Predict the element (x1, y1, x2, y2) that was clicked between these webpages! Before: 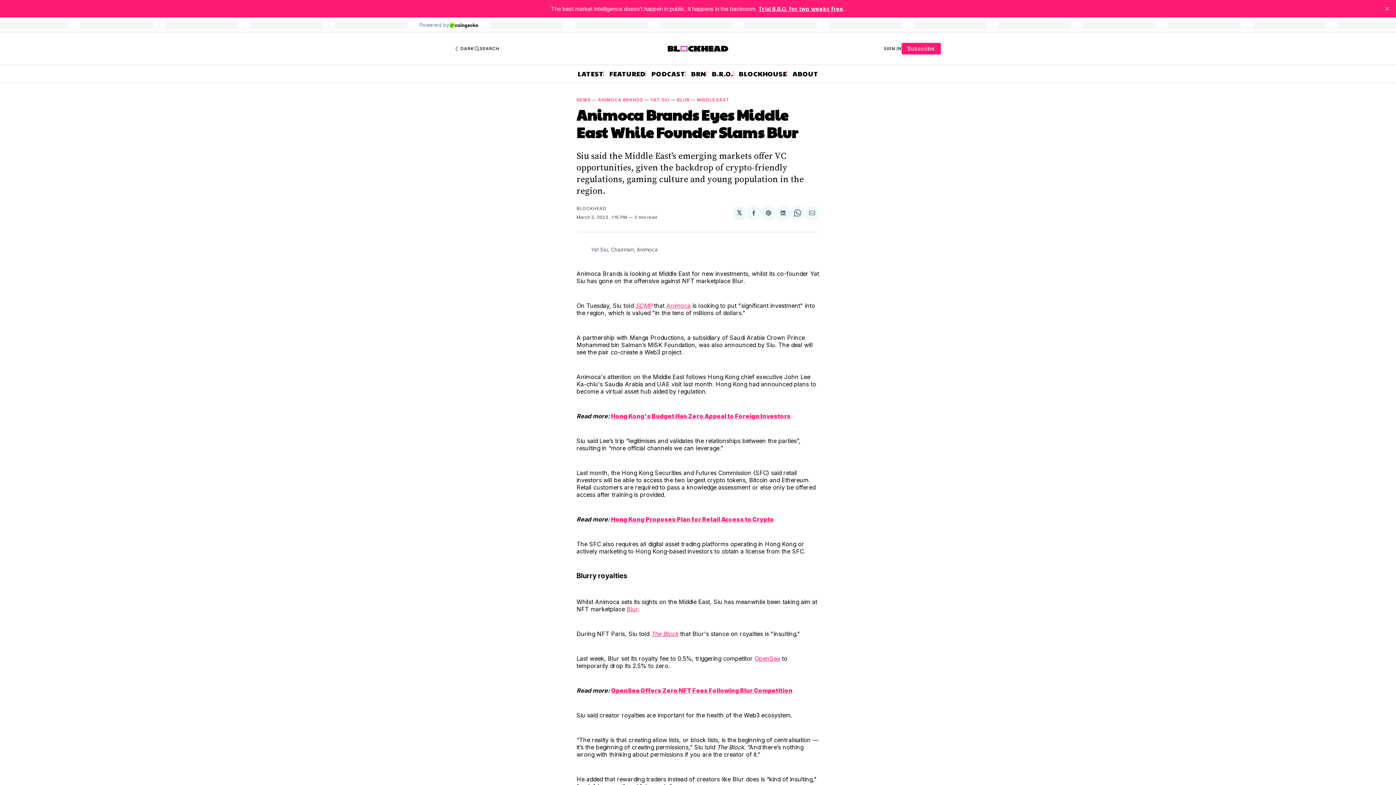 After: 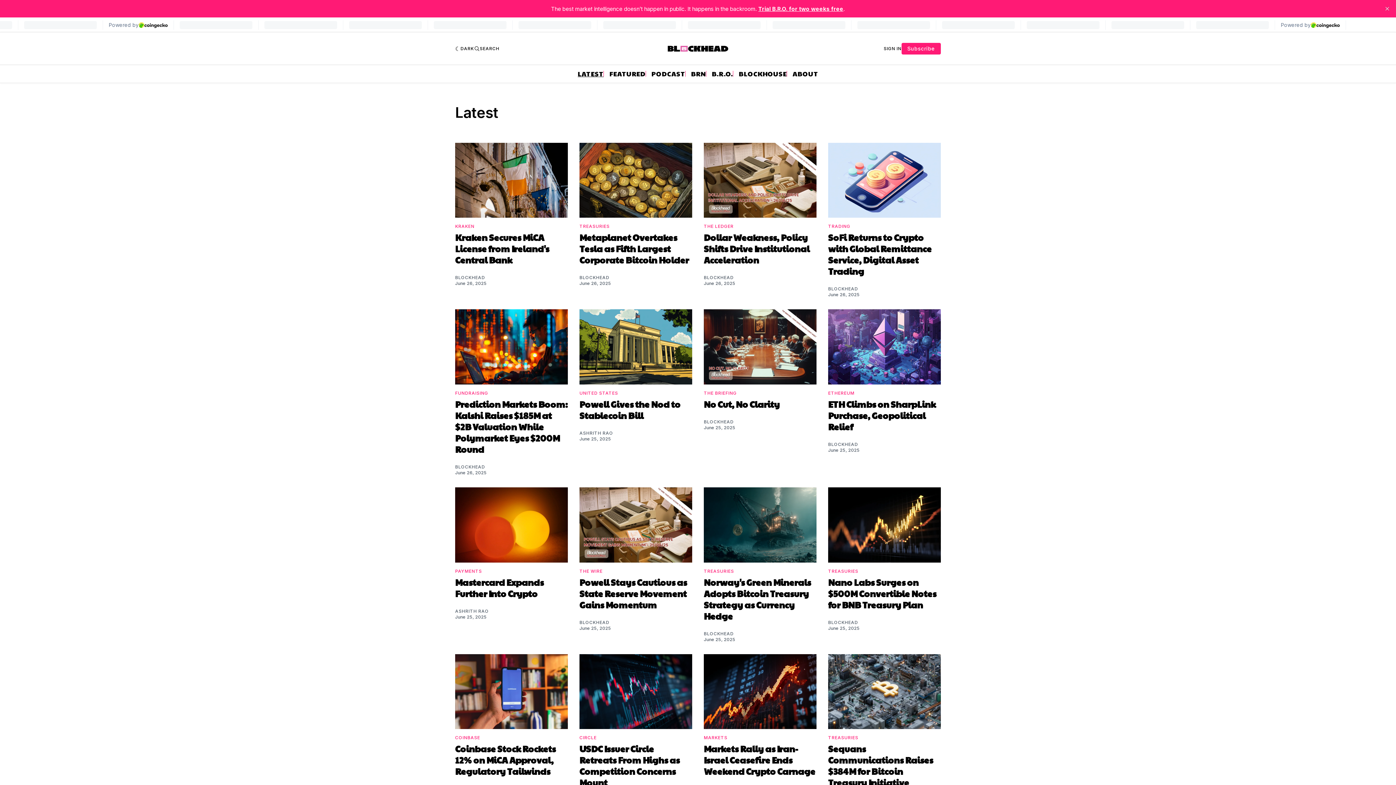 Action: bbox: (577, 70, 603, 76) label: LATEST